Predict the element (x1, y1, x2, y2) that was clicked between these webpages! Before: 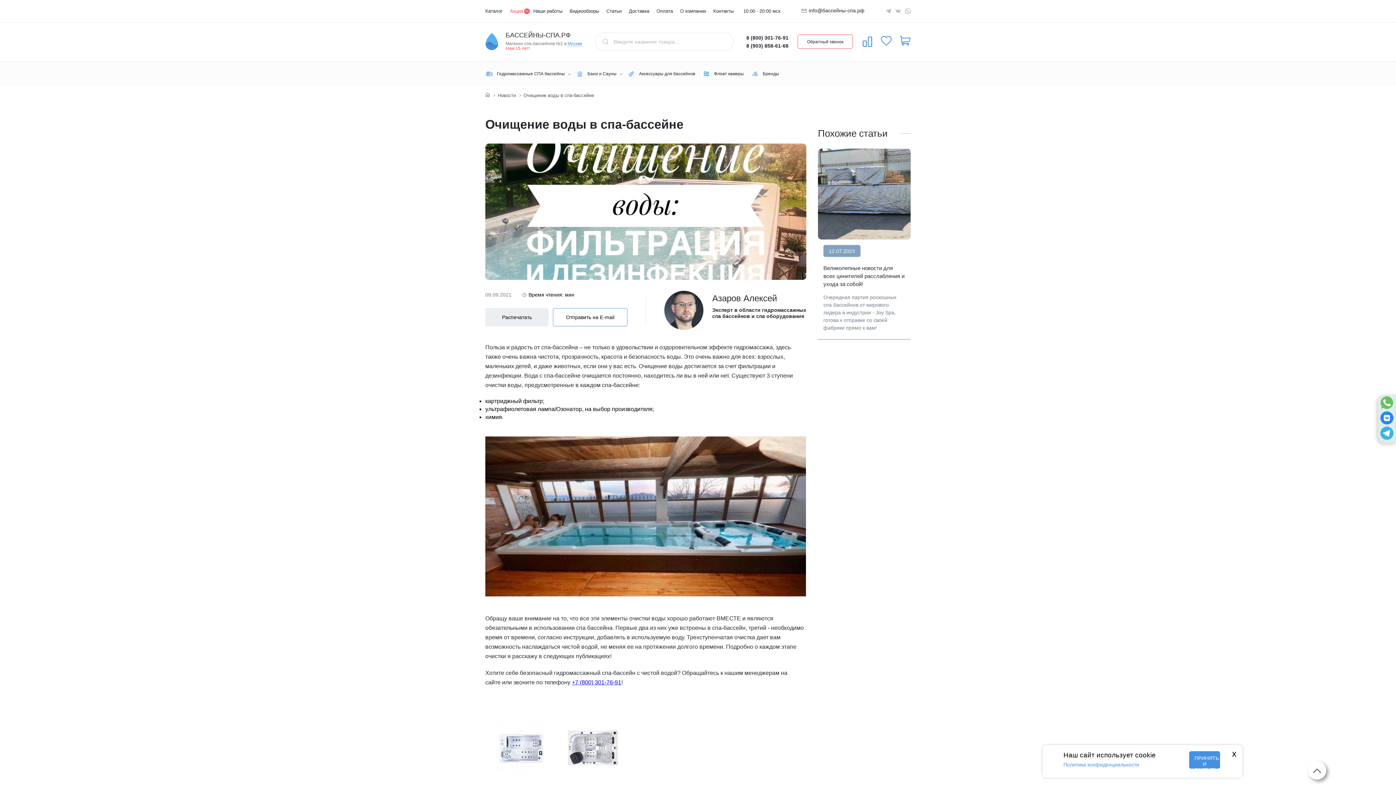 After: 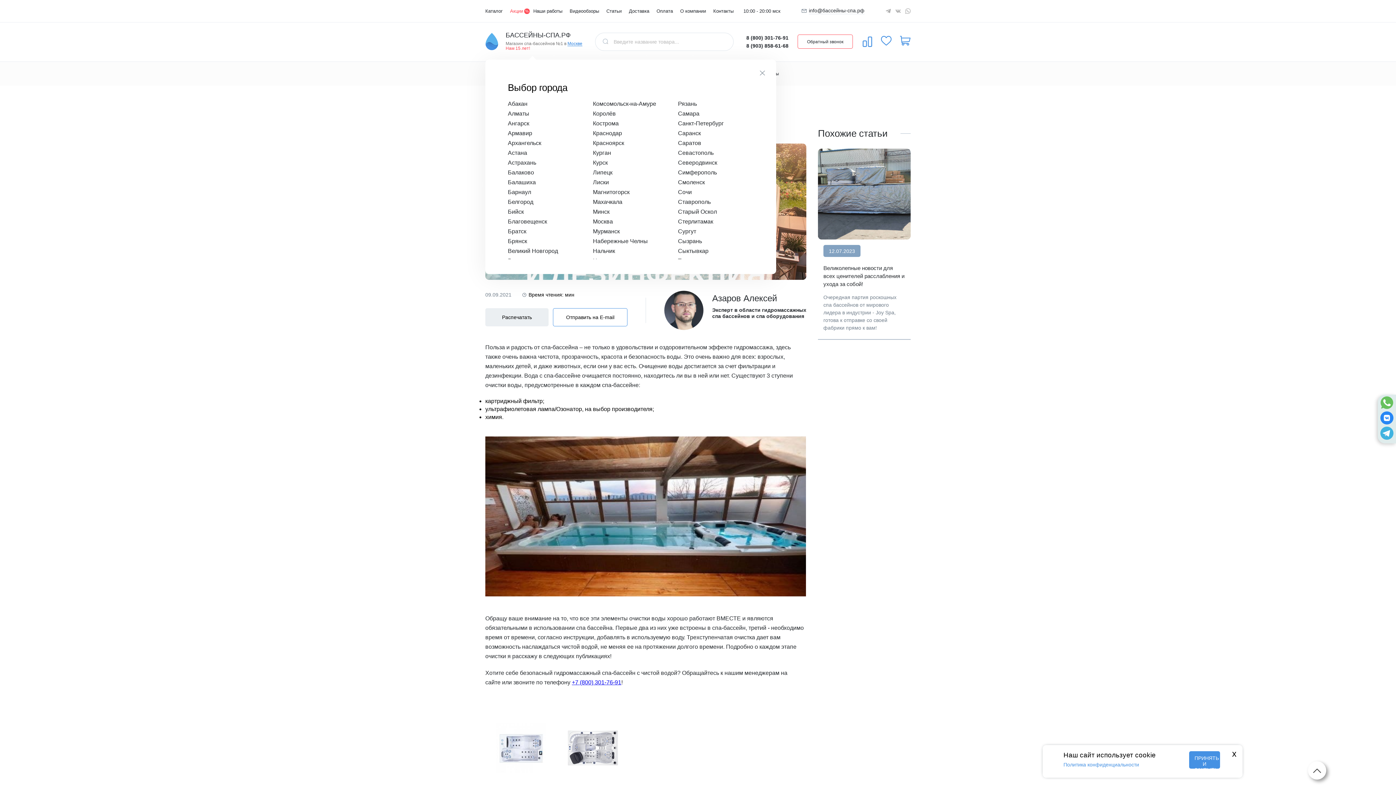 Action: bbox: (567, 41, 582, 46) label: Москве